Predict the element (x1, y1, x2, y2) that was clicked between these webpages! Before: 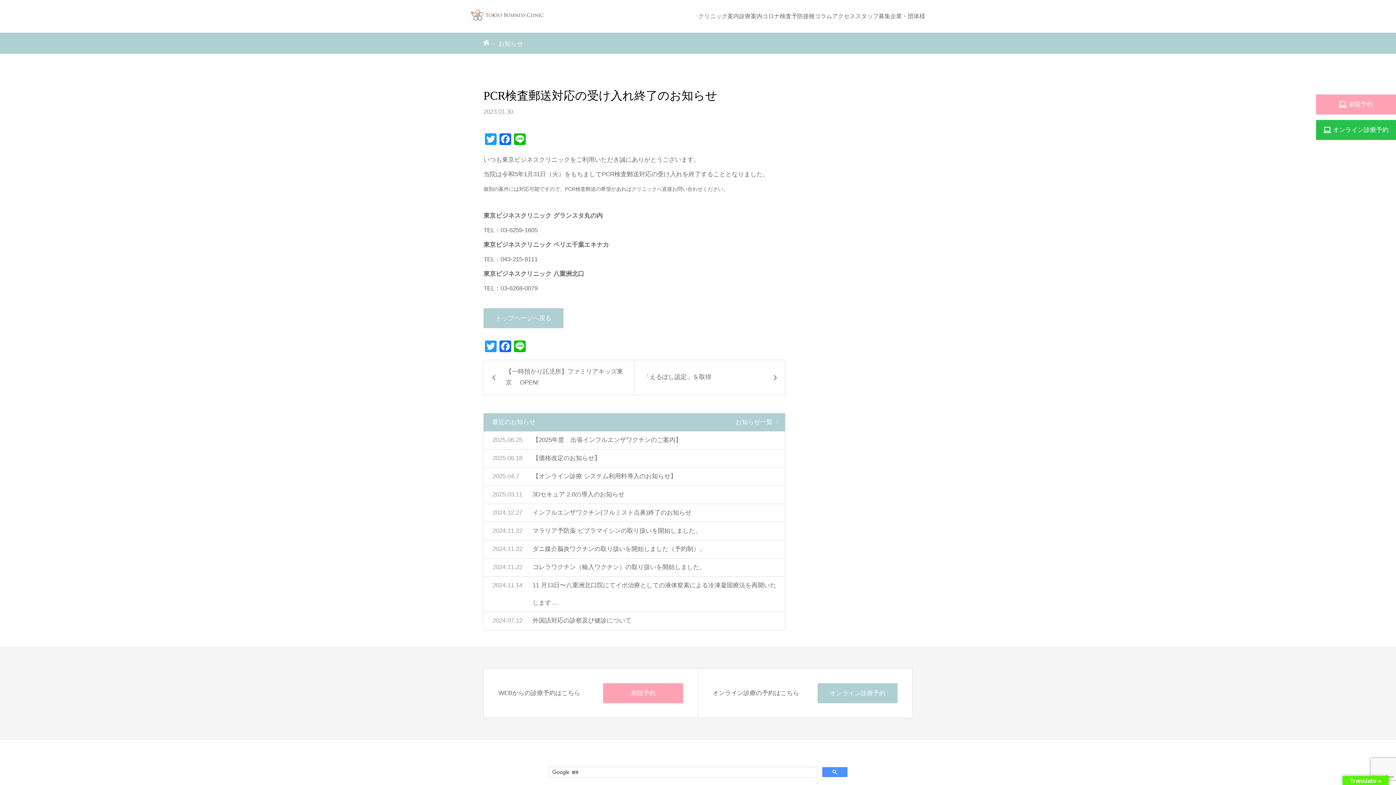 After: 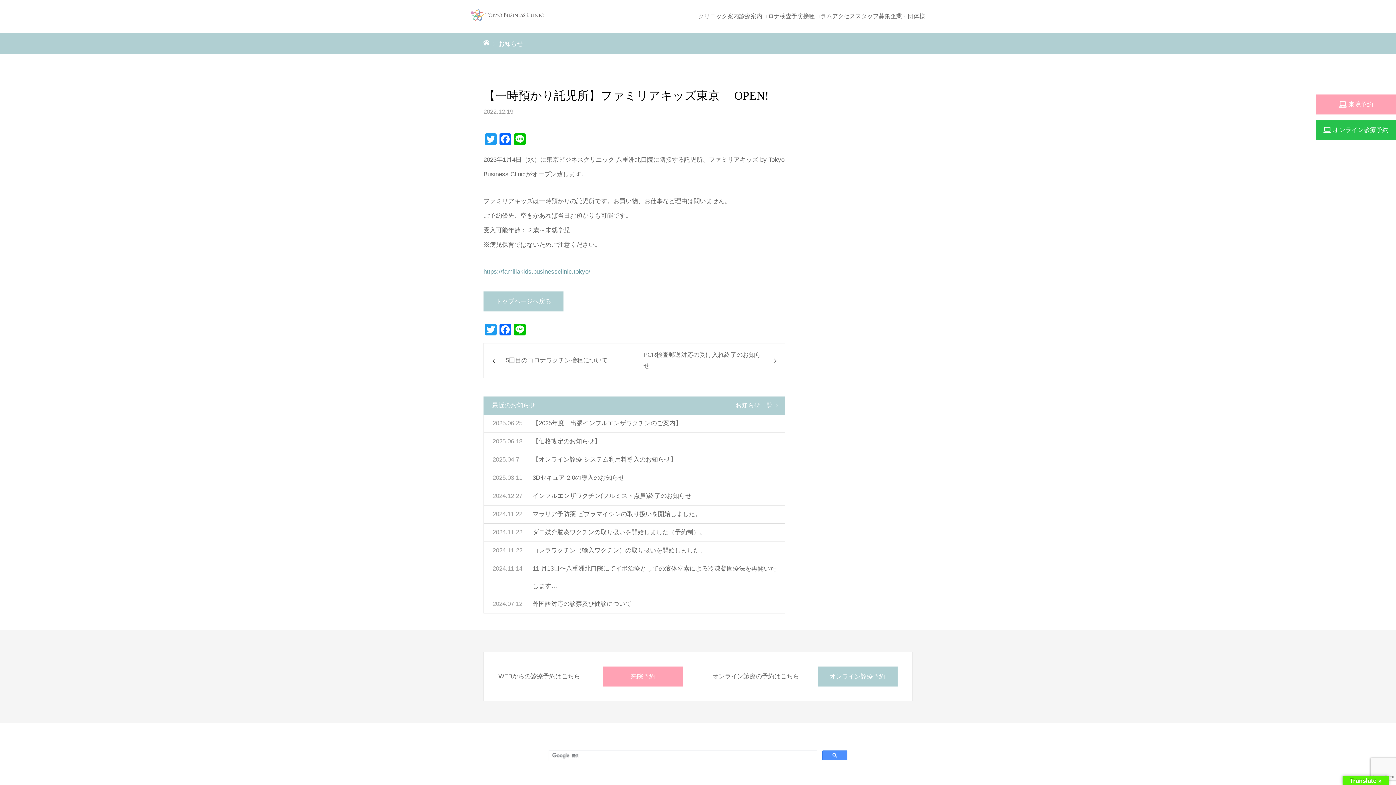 Action: bbox: (483, 359, 634, 395) label: 【一時預かり託児所】ファミリアキッズ東京　 OPEN!